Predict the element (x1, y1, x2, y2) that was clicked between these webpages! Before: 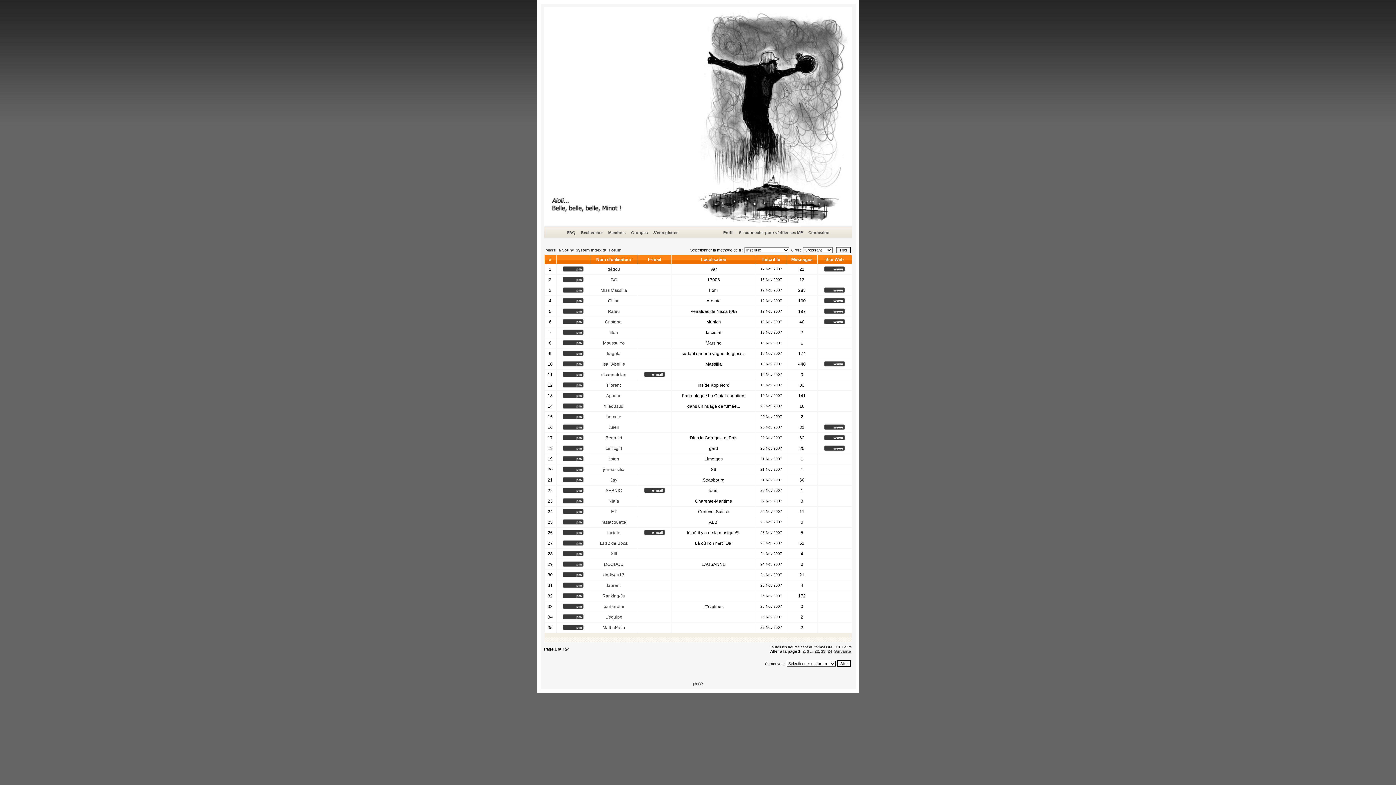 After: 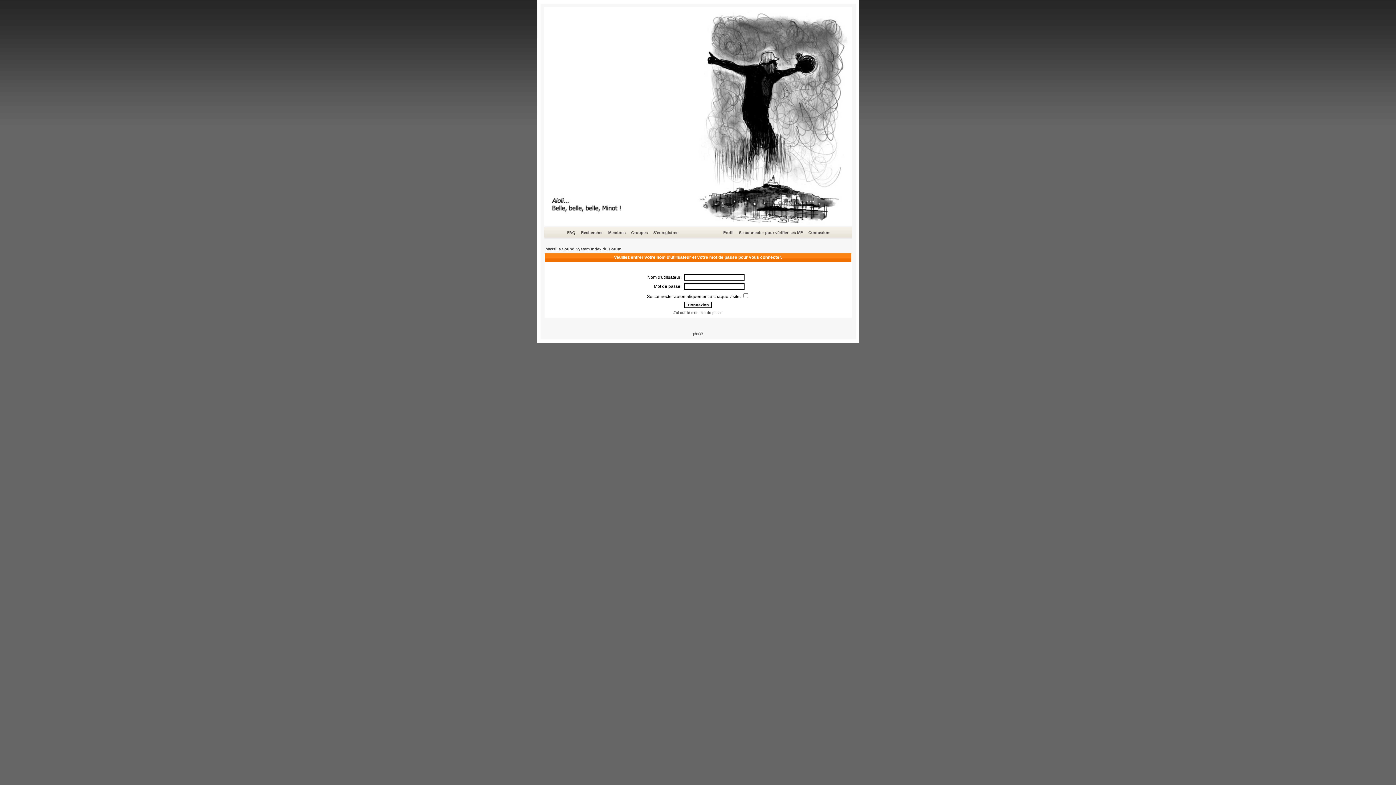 Action: bbox: (562, 309, 584, 315)